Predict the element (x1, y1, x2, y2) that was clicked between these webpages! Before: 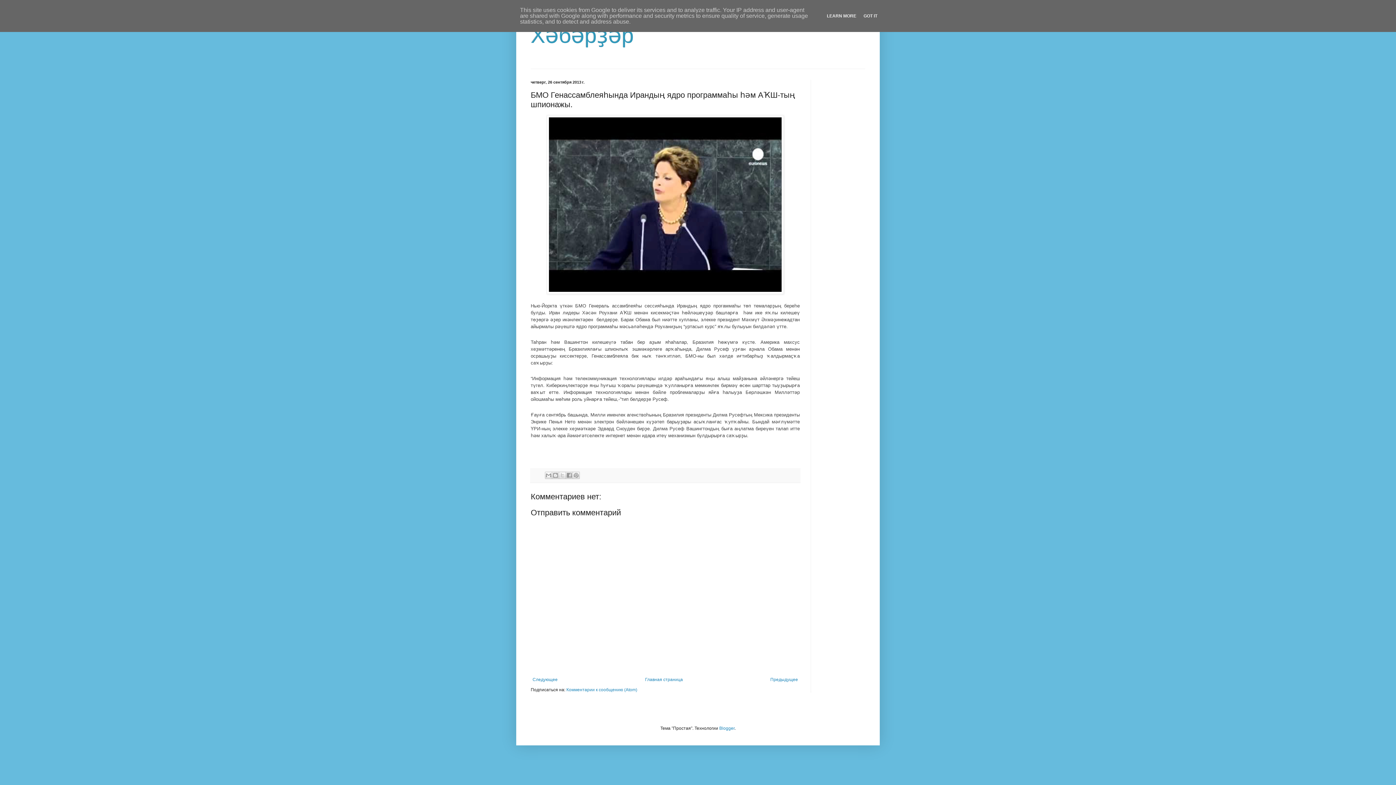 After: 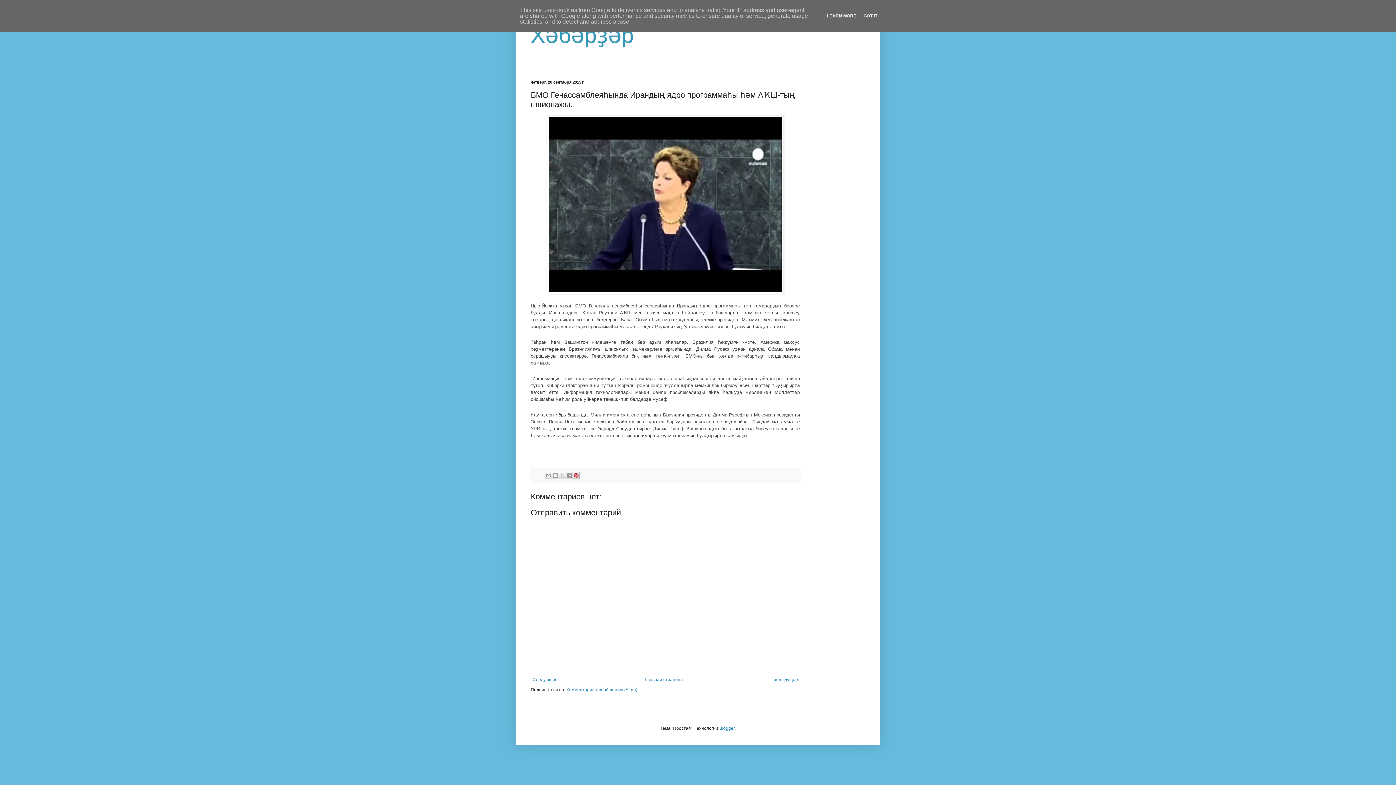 Action: label: Поделиться в Pinterest bbox: (572, 472, 580, 479)